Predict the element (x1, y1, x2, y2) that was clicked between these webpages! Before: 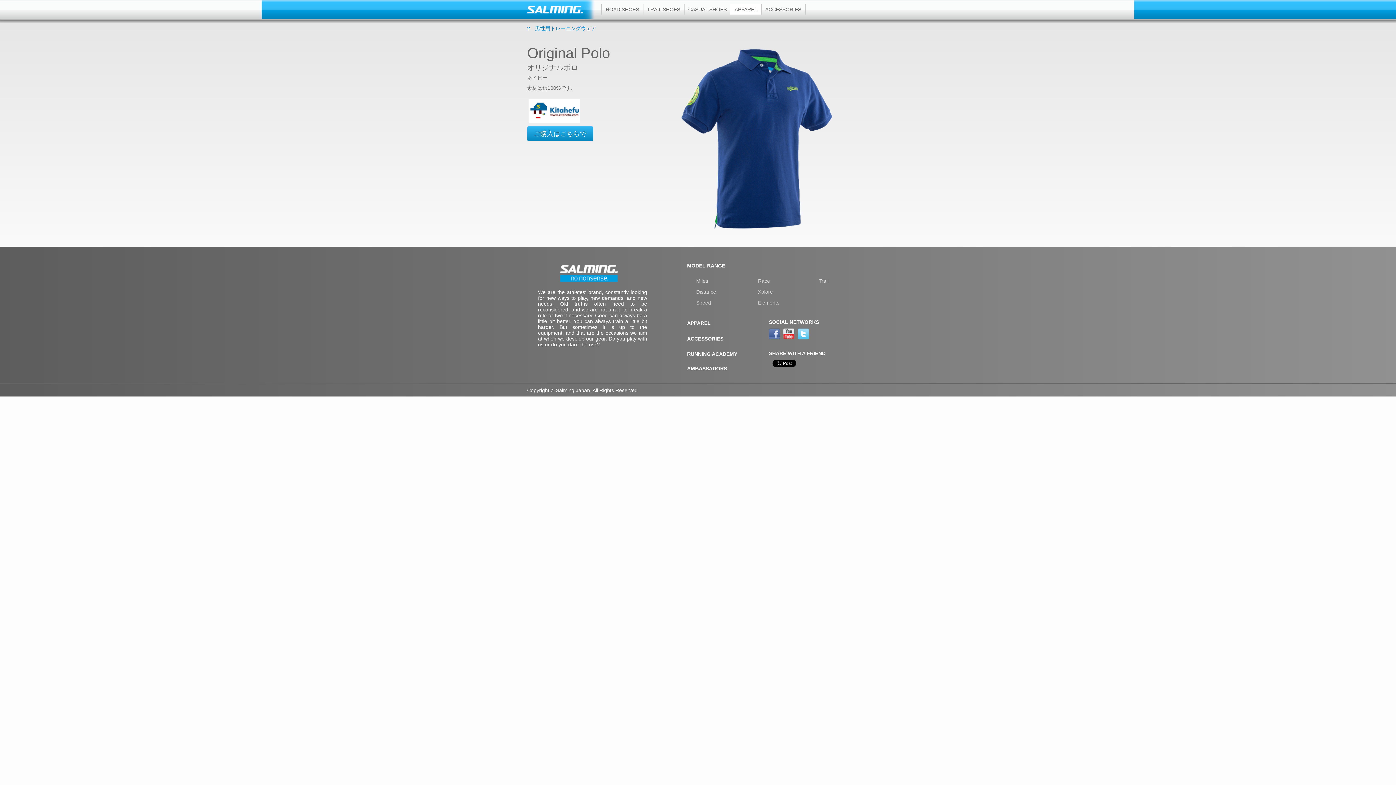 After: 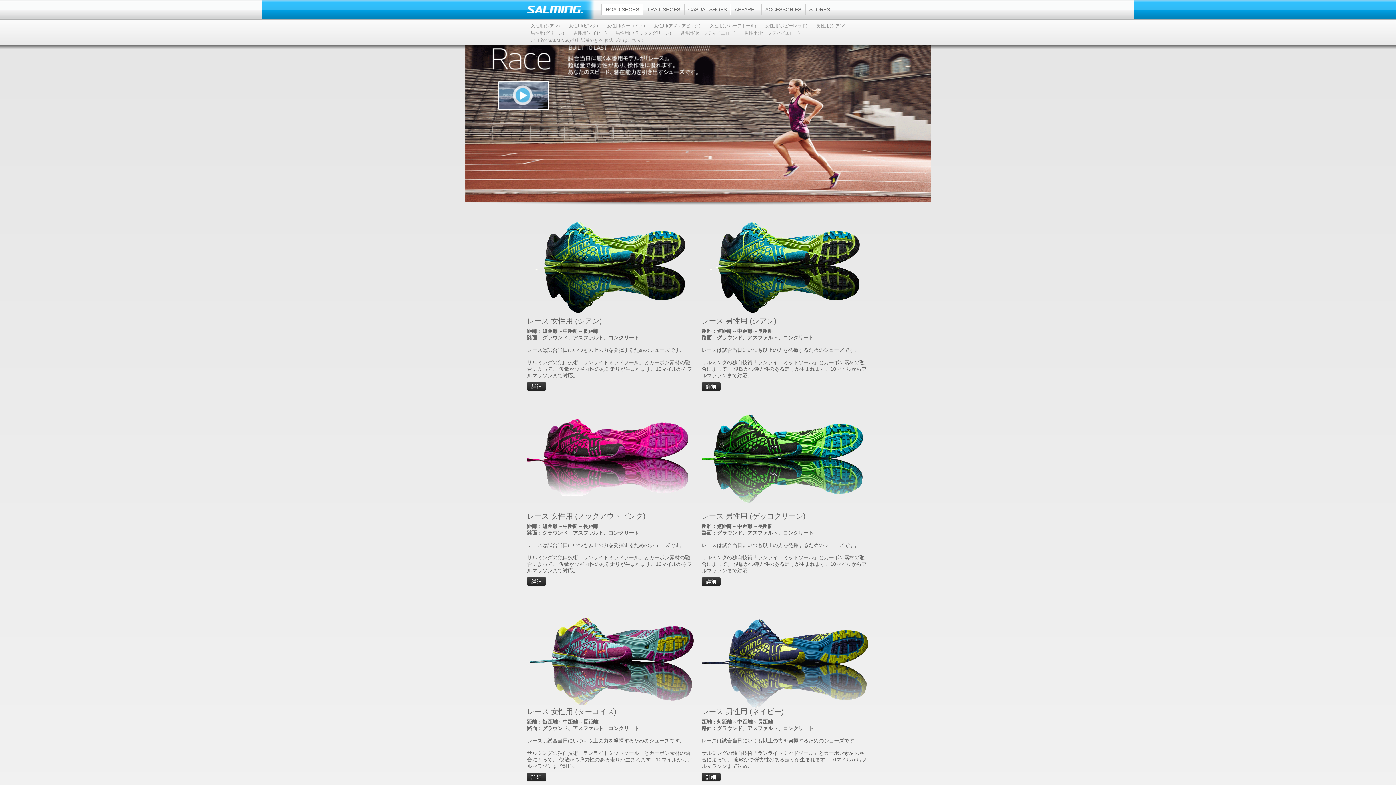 Action: label: Race bbox: (758, 278, 770, 284)